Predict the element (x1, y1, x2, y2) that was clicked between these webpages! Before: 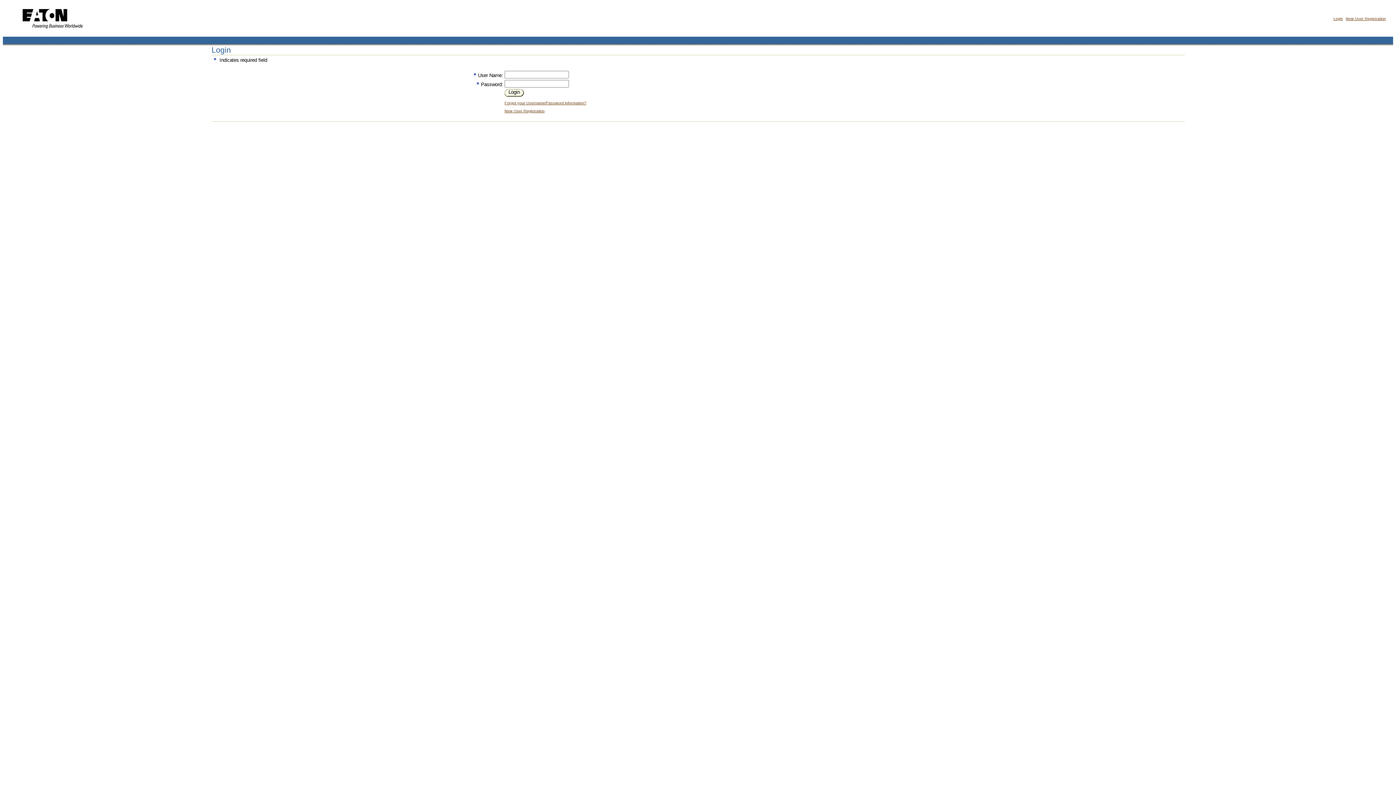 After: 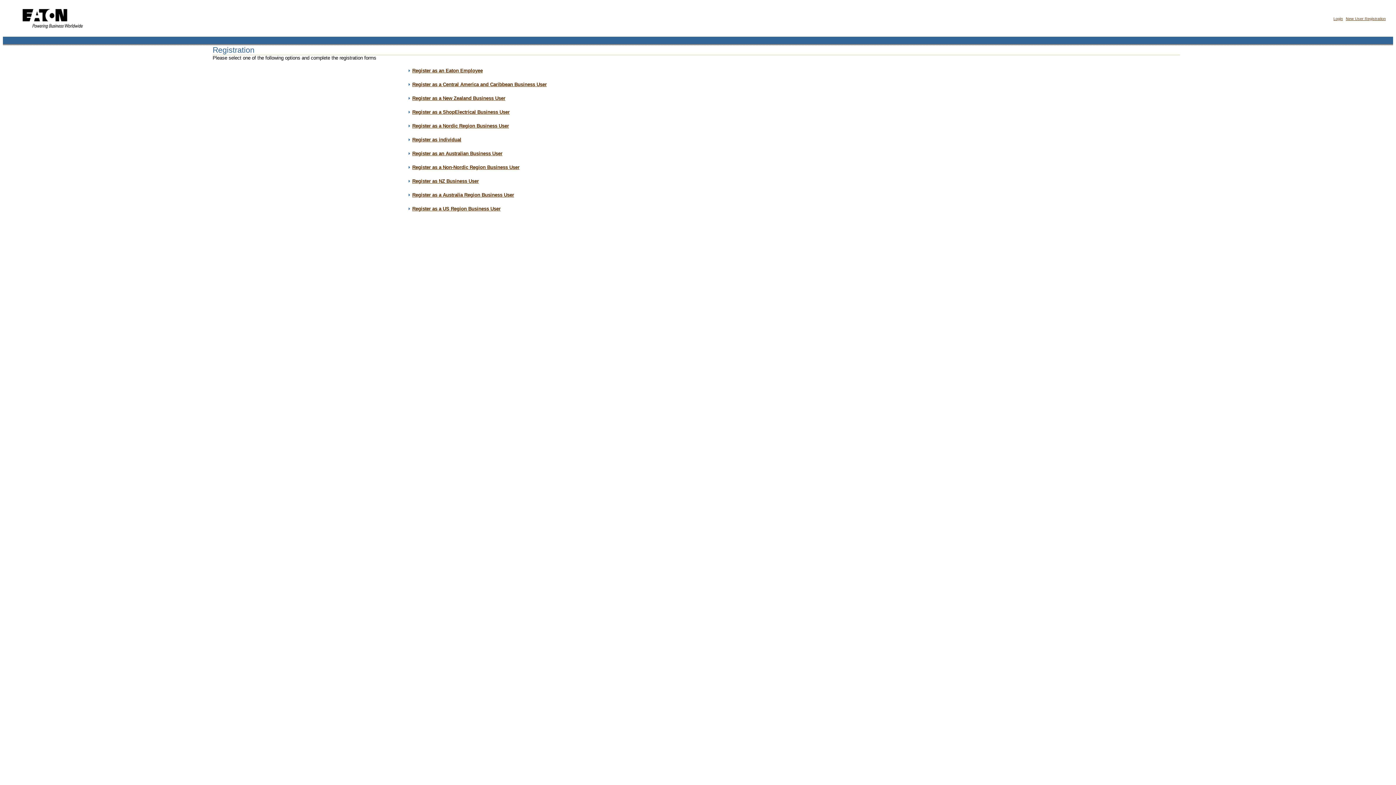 Action: label: New User Registration bbox: (1346, 16, 1386, 20)